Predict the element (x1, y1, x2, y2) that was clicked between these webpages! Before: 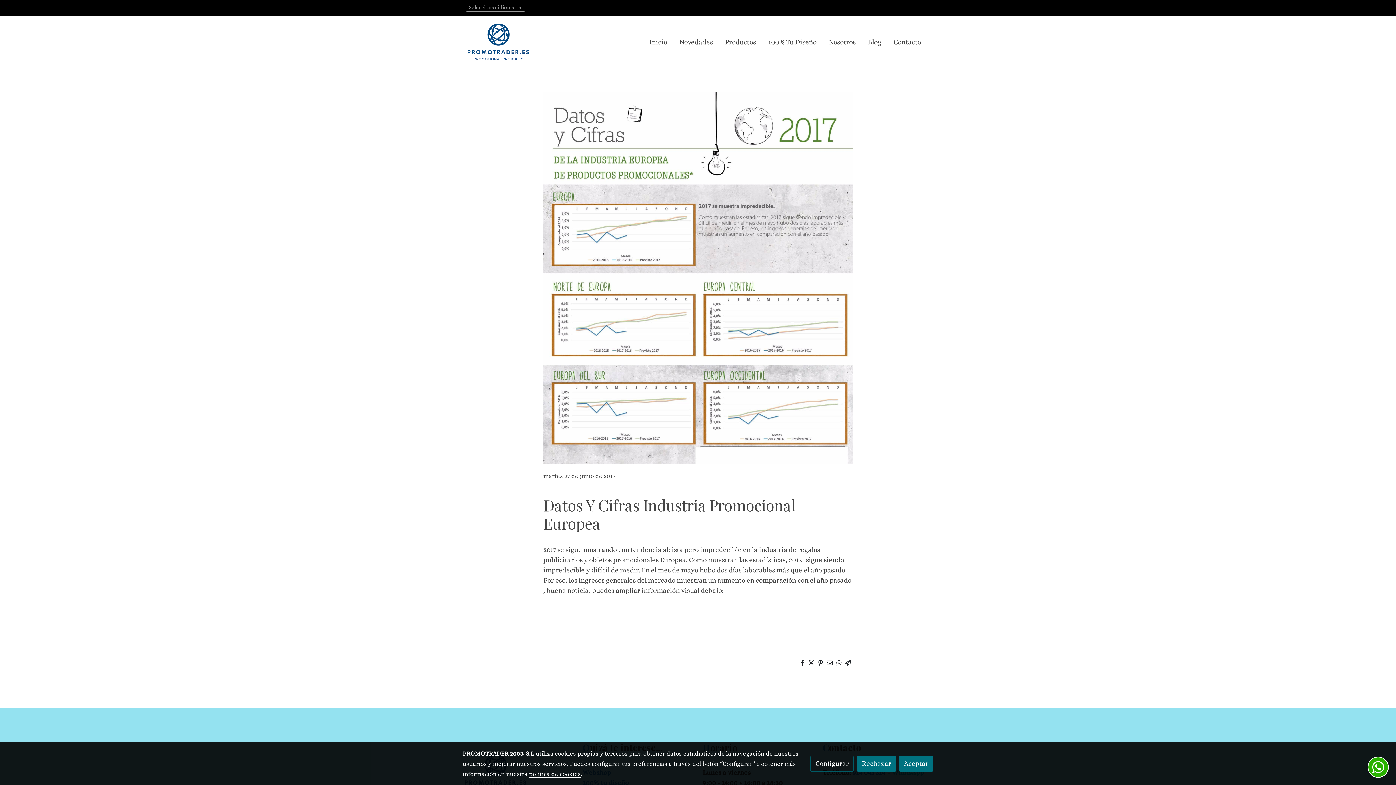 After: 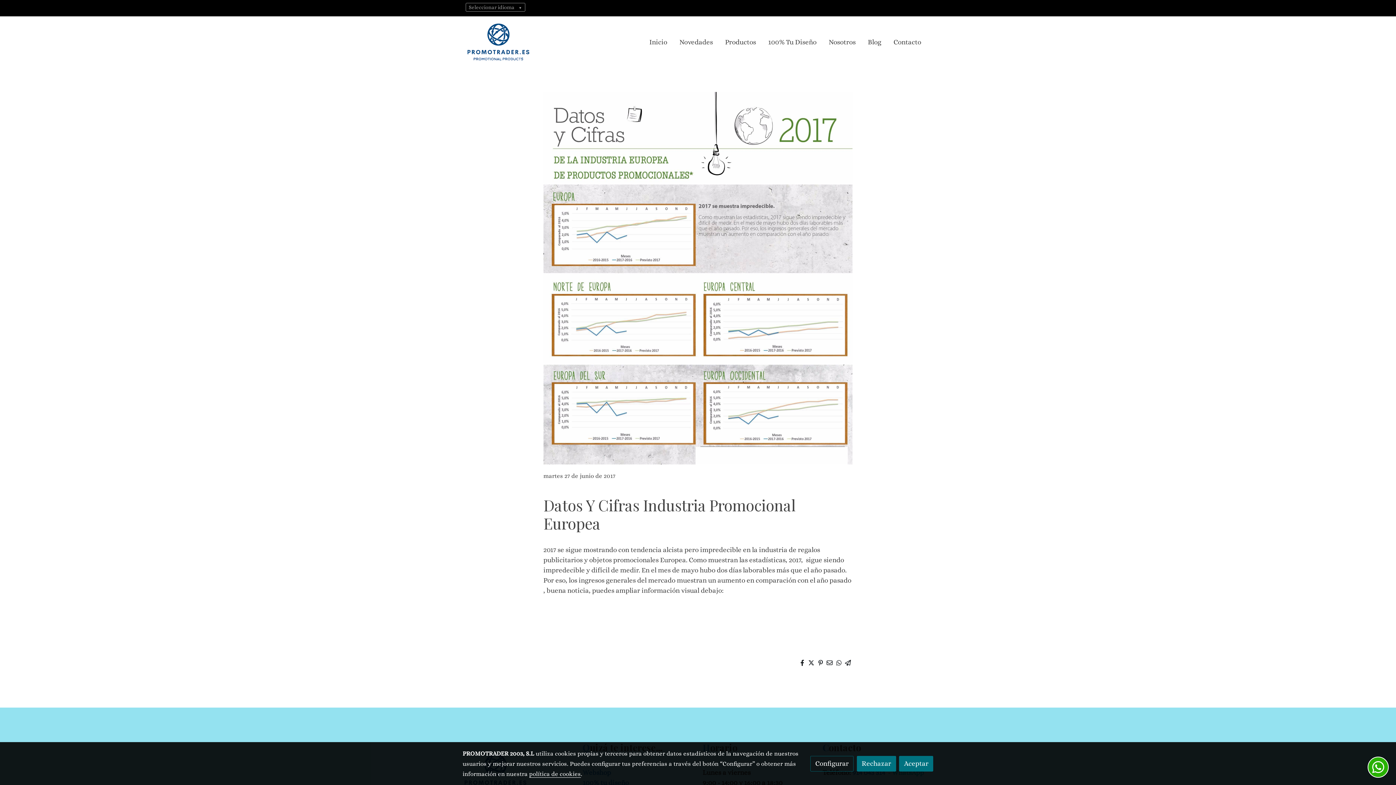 Action: bbox: (800, 659, 804, 668)